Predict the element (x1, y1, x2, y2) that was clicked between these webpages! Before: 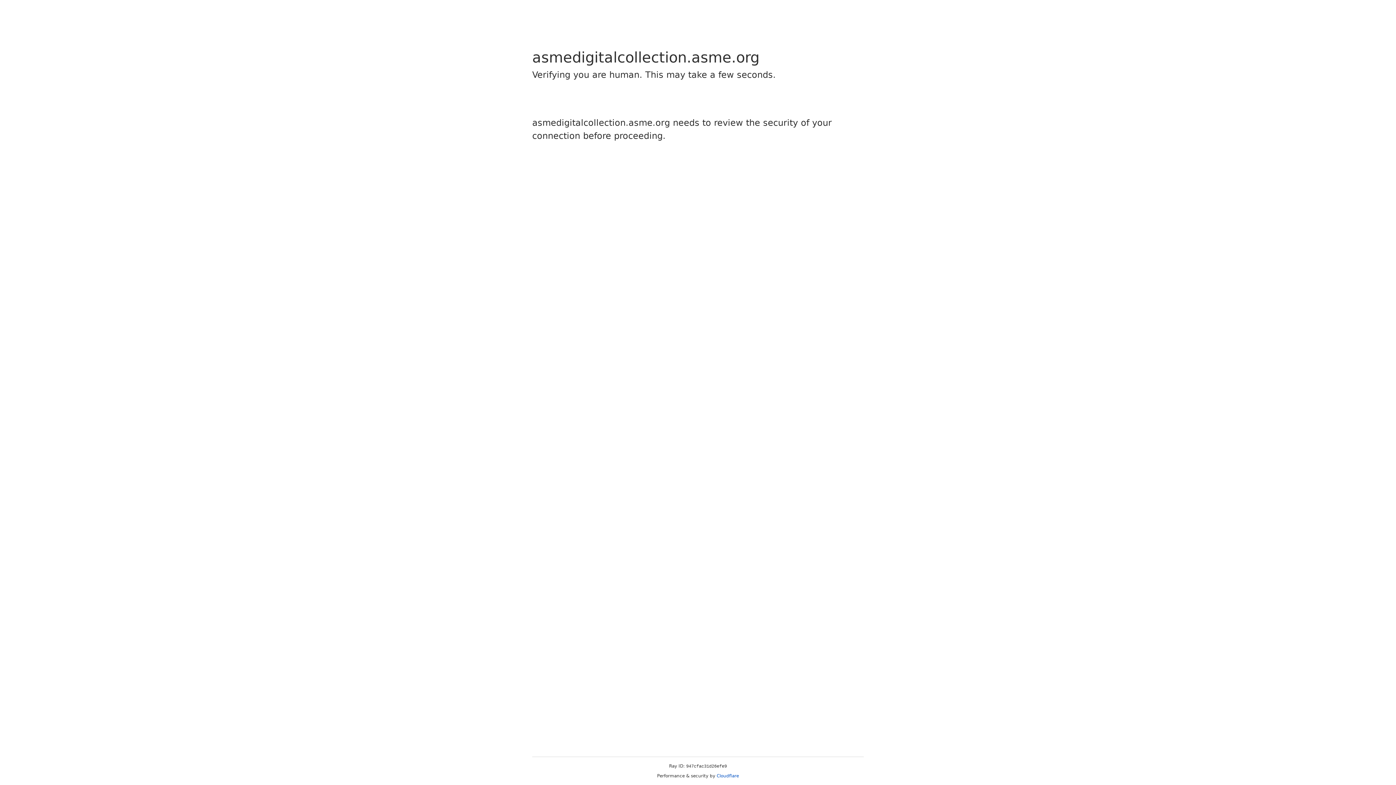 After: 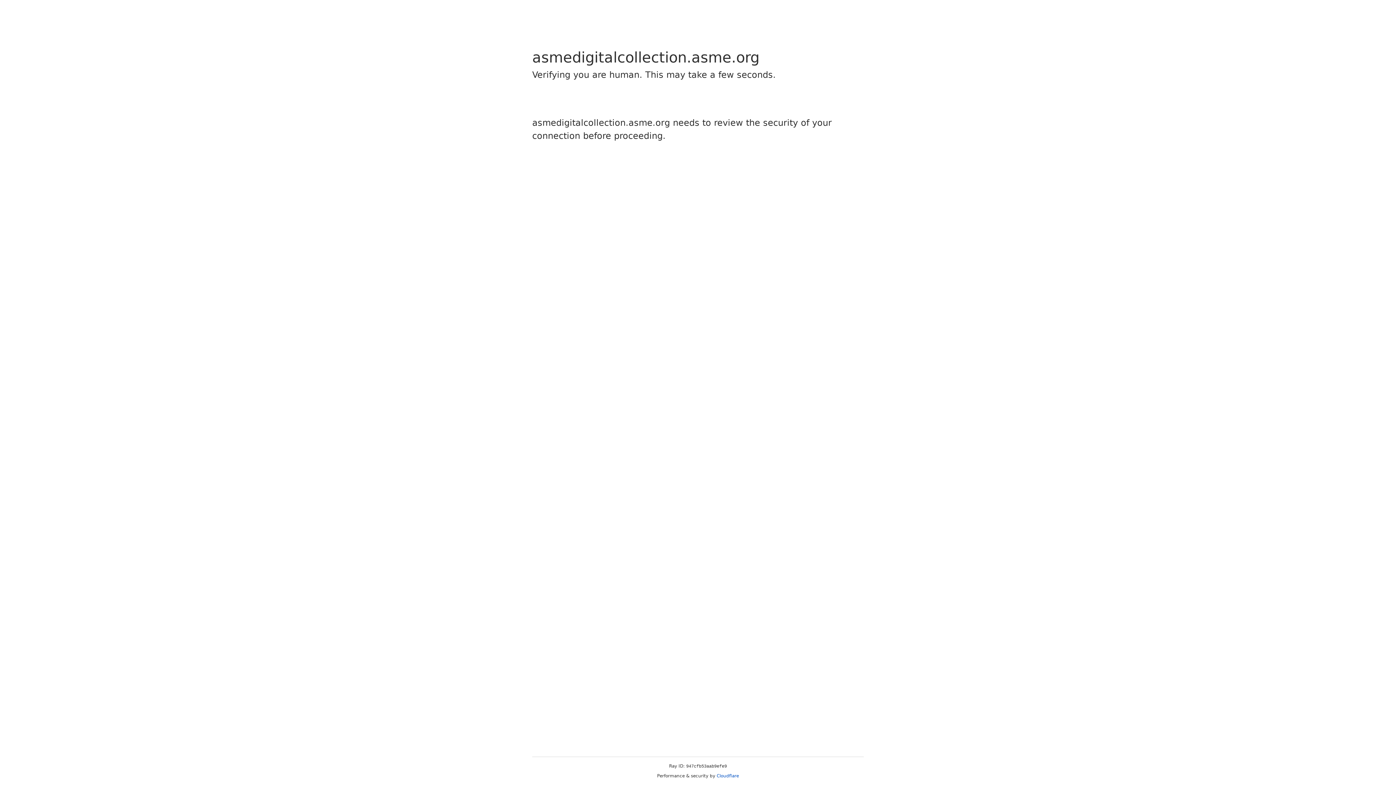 Action: label: Cloudflare bbox: (716, 773, 739, 778)